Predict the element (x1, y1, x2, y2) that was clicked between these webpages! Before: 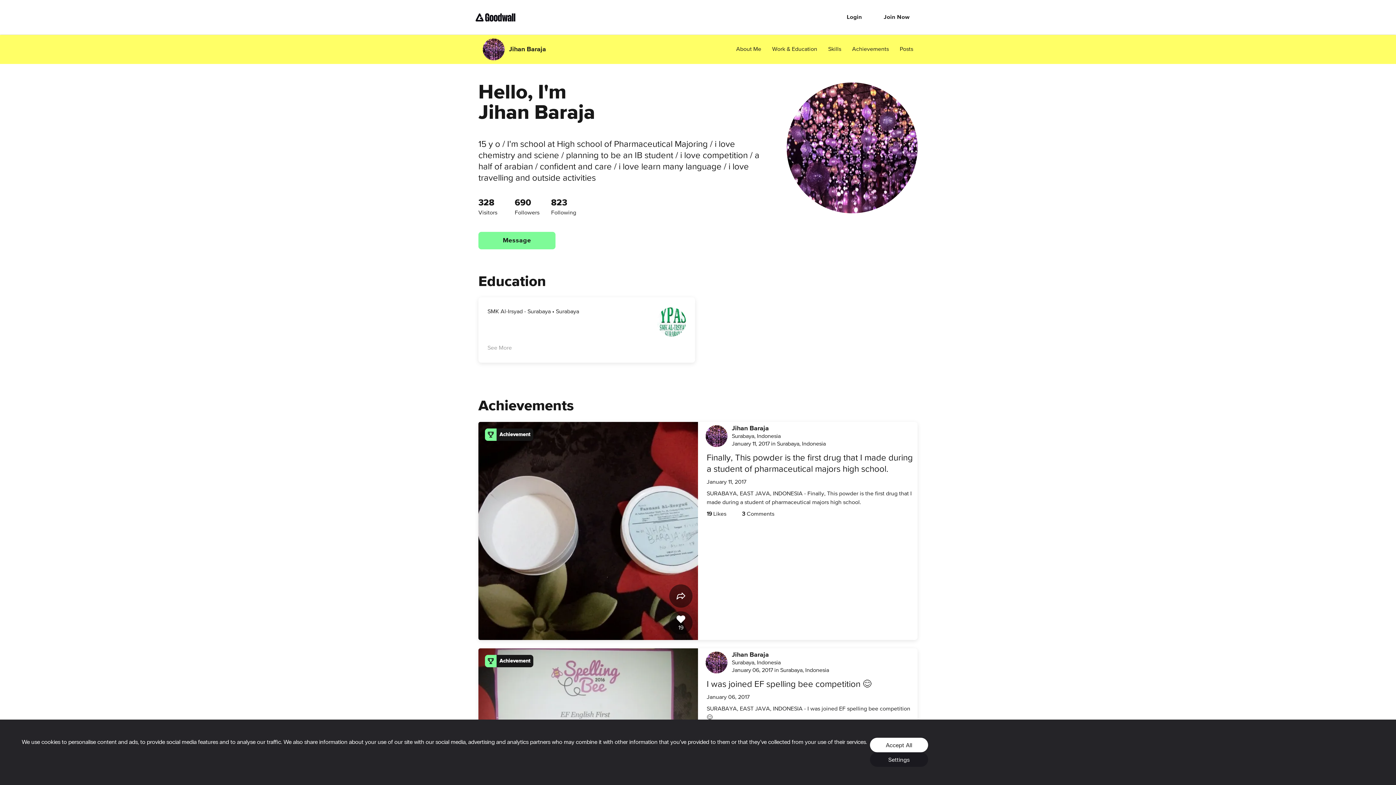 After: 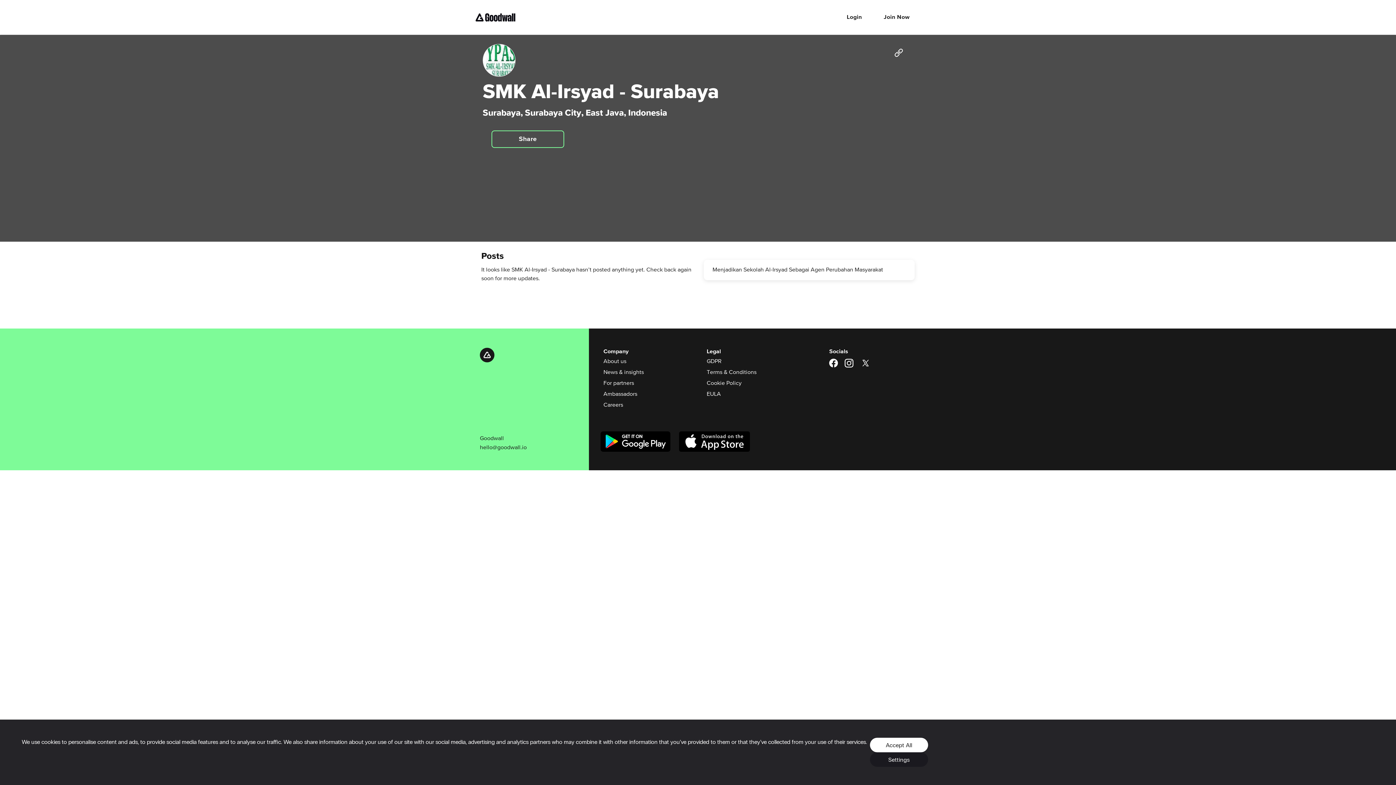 Action: bbox: (657, 307, 686, 336)